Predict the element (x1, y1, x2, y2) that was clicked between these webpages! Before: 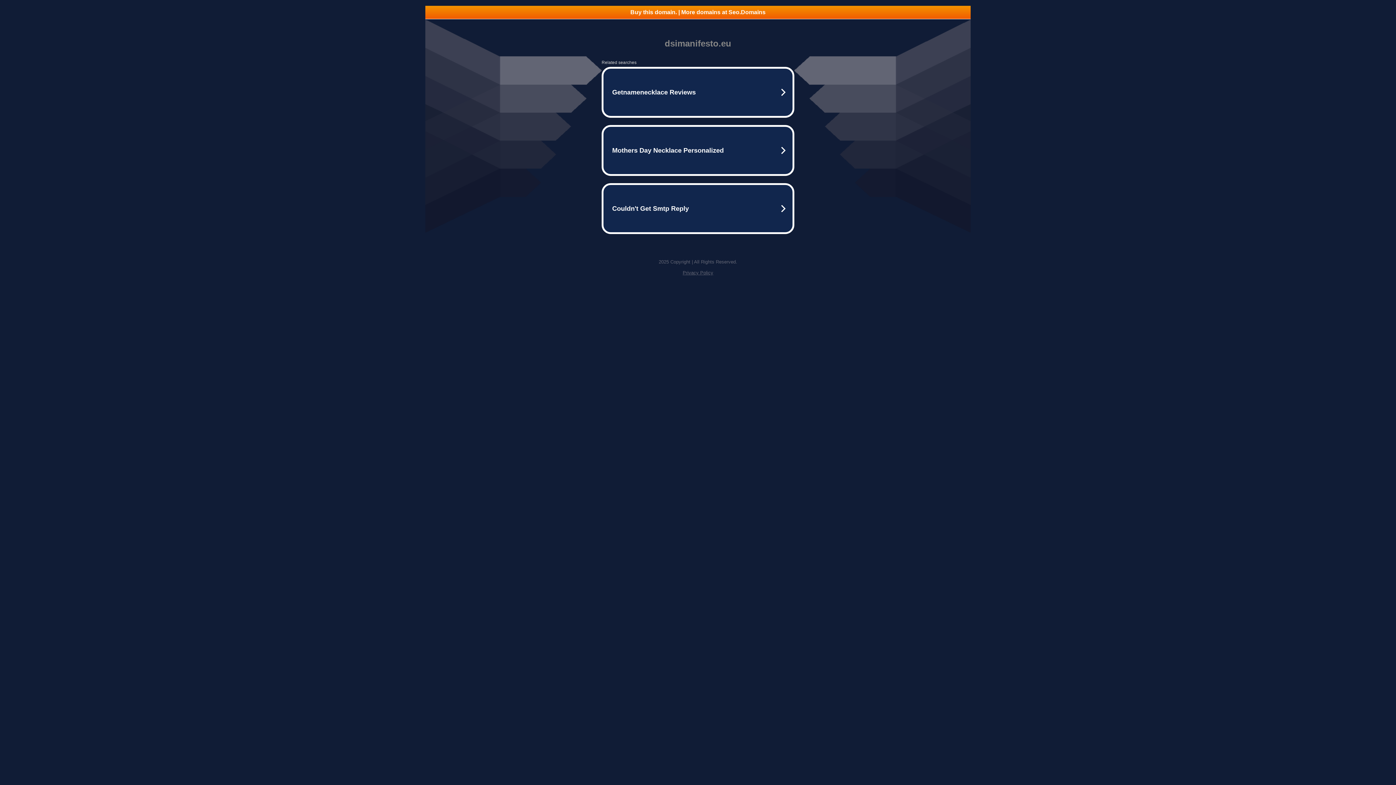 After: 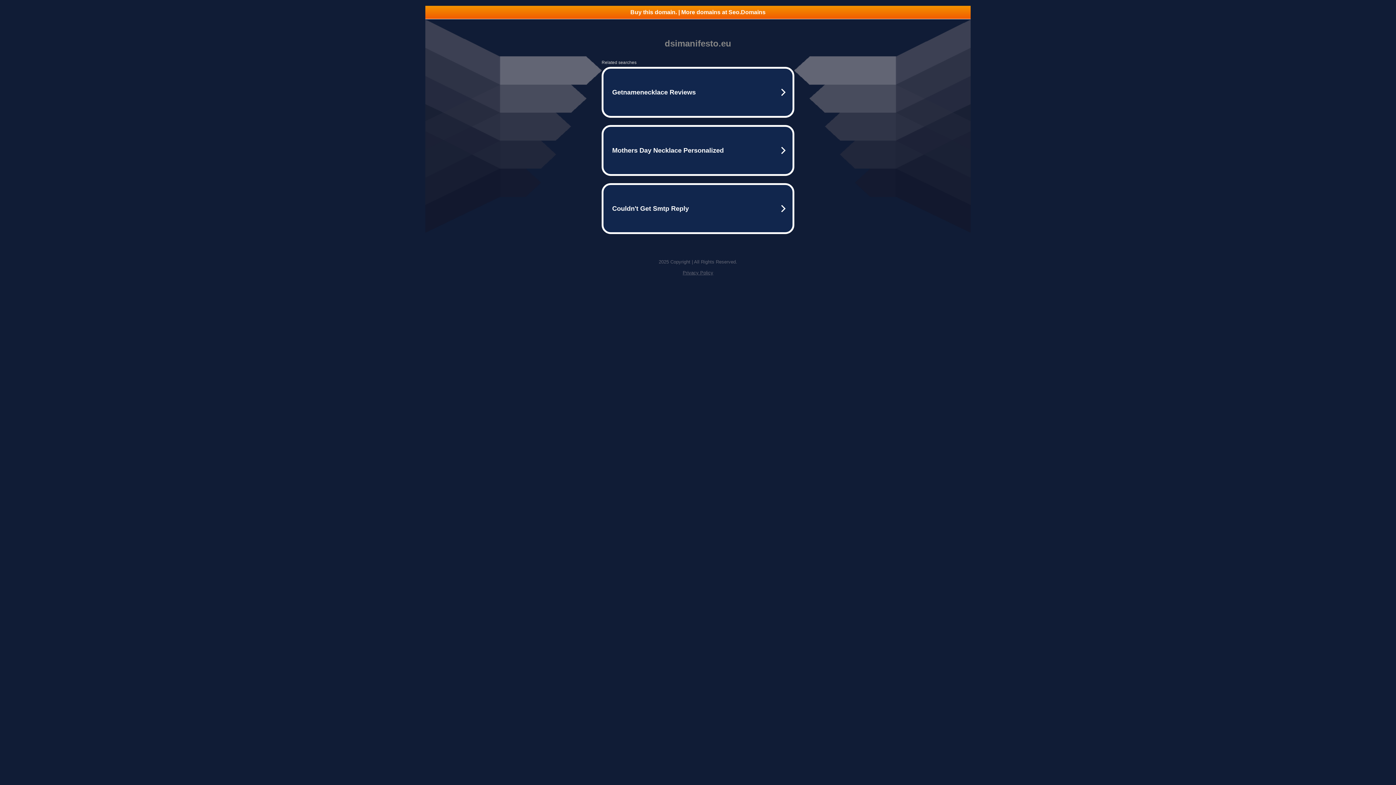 Action: label: Buy this domain. | More domains at Seo.Domains bbox: (425, 5, 970, 18)